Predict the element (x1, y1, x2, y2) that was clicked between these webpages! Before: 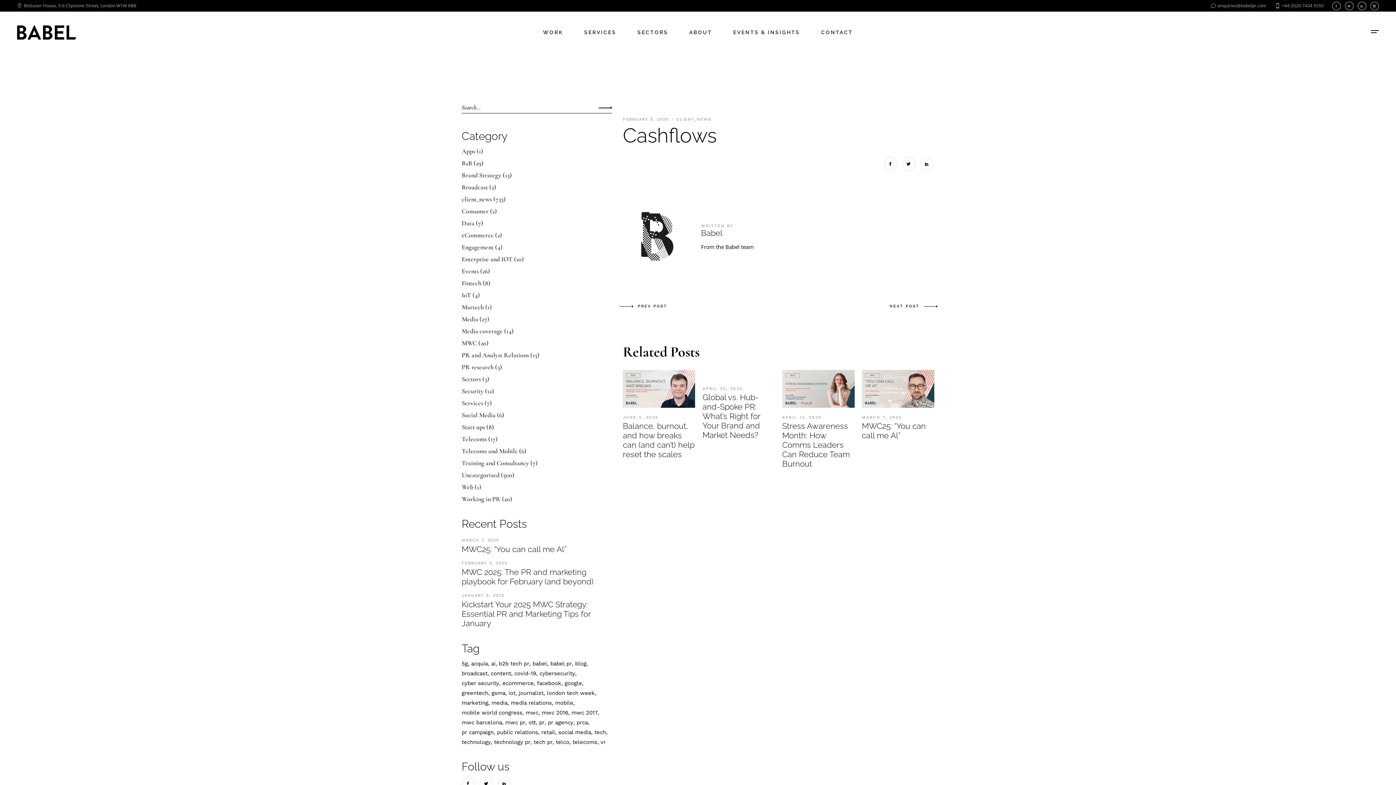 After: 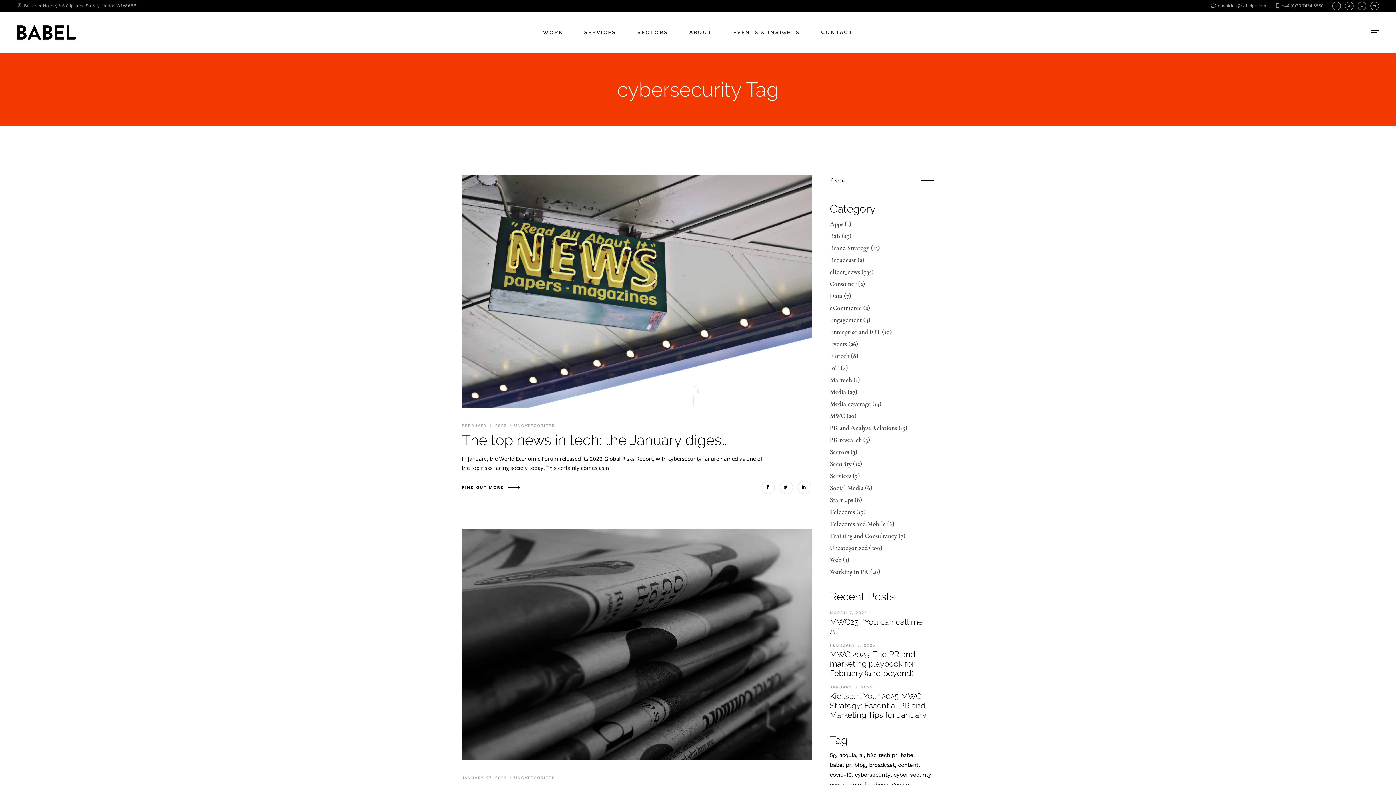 Action: label: cybersecurity (23 items) bbox: (539, 669, 575, 678)